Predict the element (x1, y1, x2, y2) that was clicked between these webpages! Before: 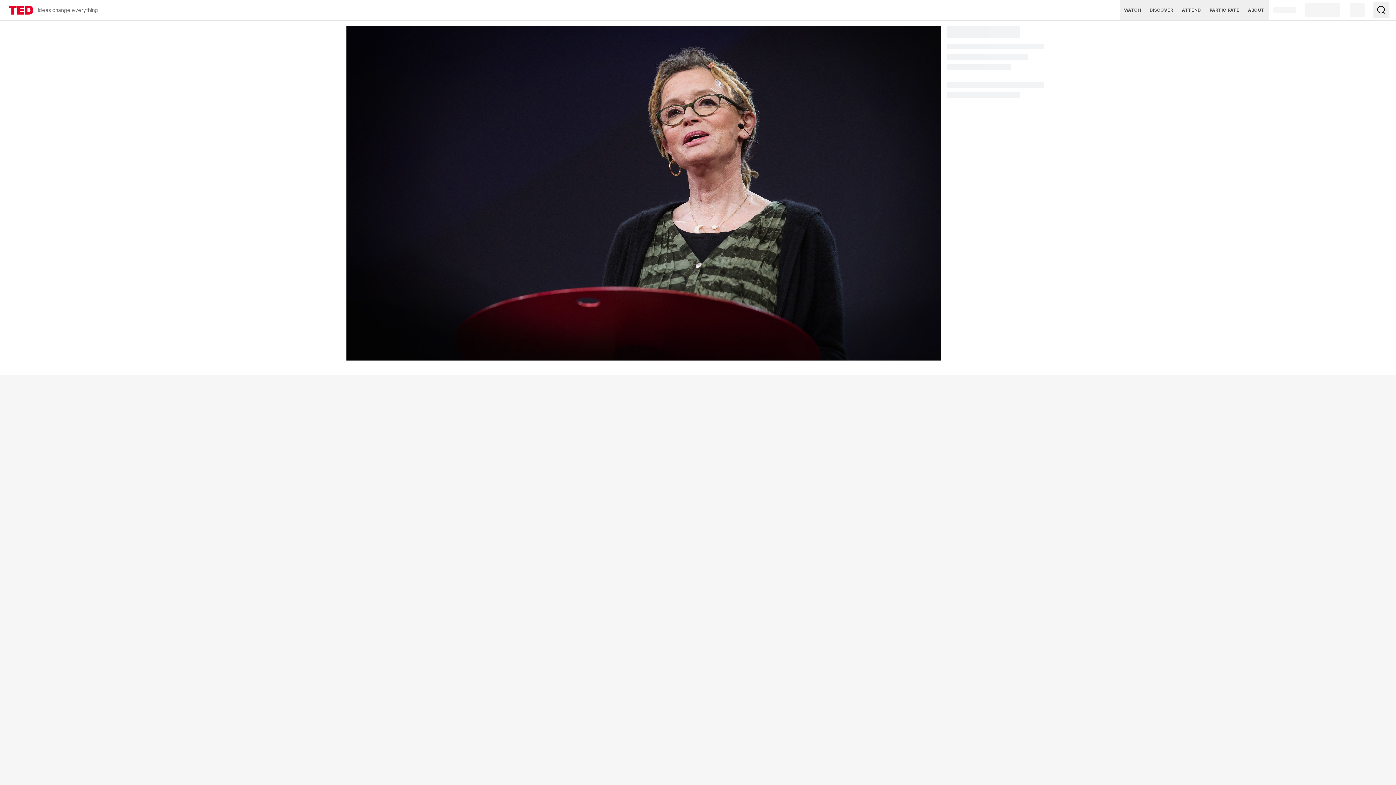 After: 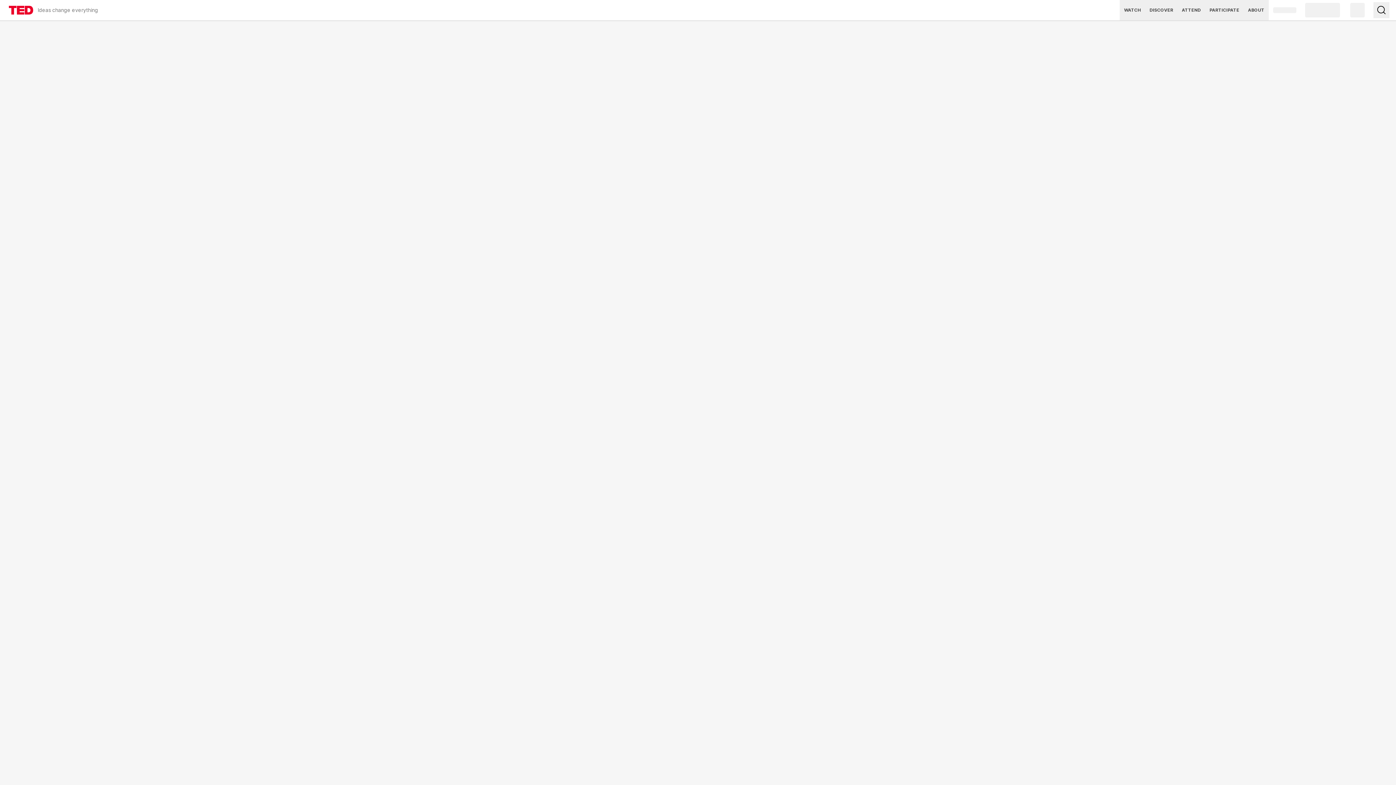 Action: bbox: (8, 0, 98, 20) label: TED Homepage - Ideas change everything